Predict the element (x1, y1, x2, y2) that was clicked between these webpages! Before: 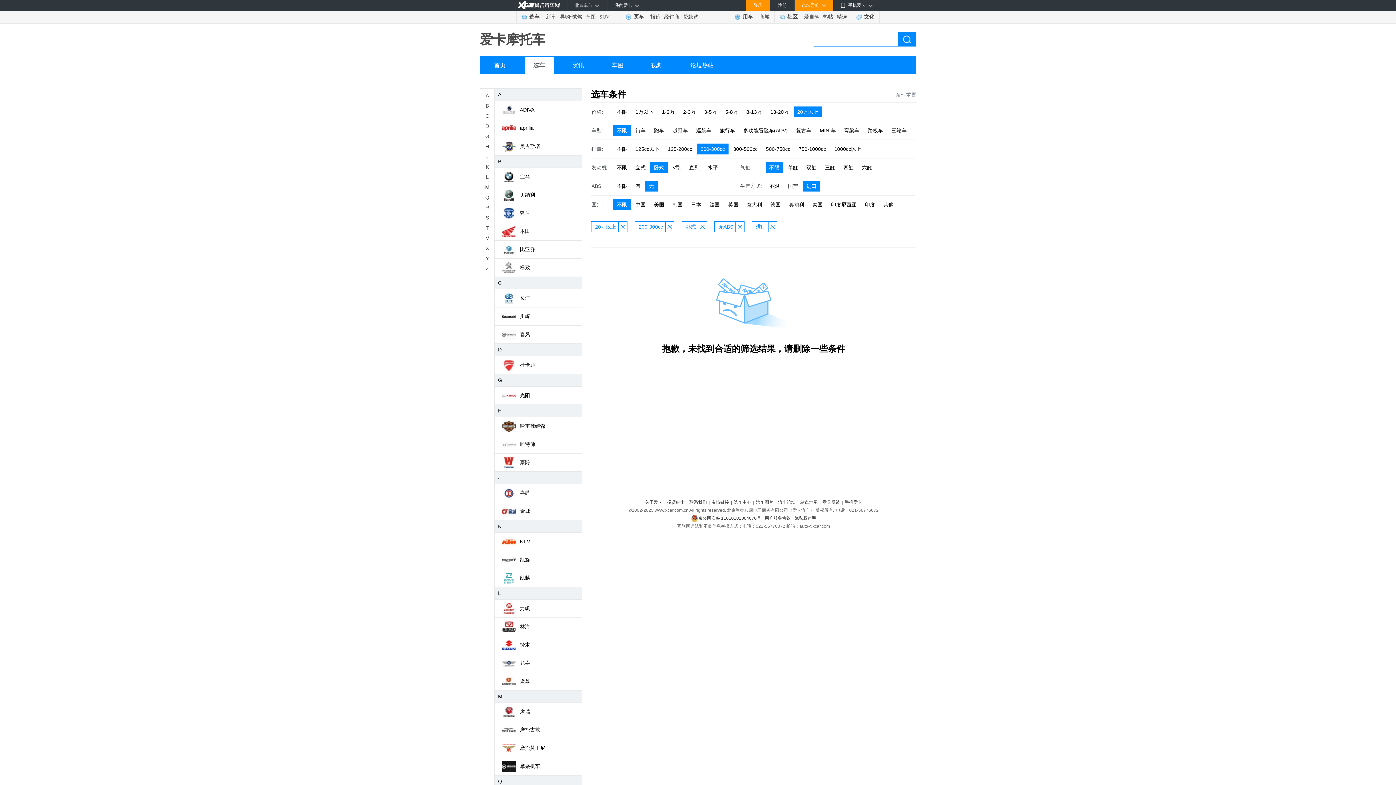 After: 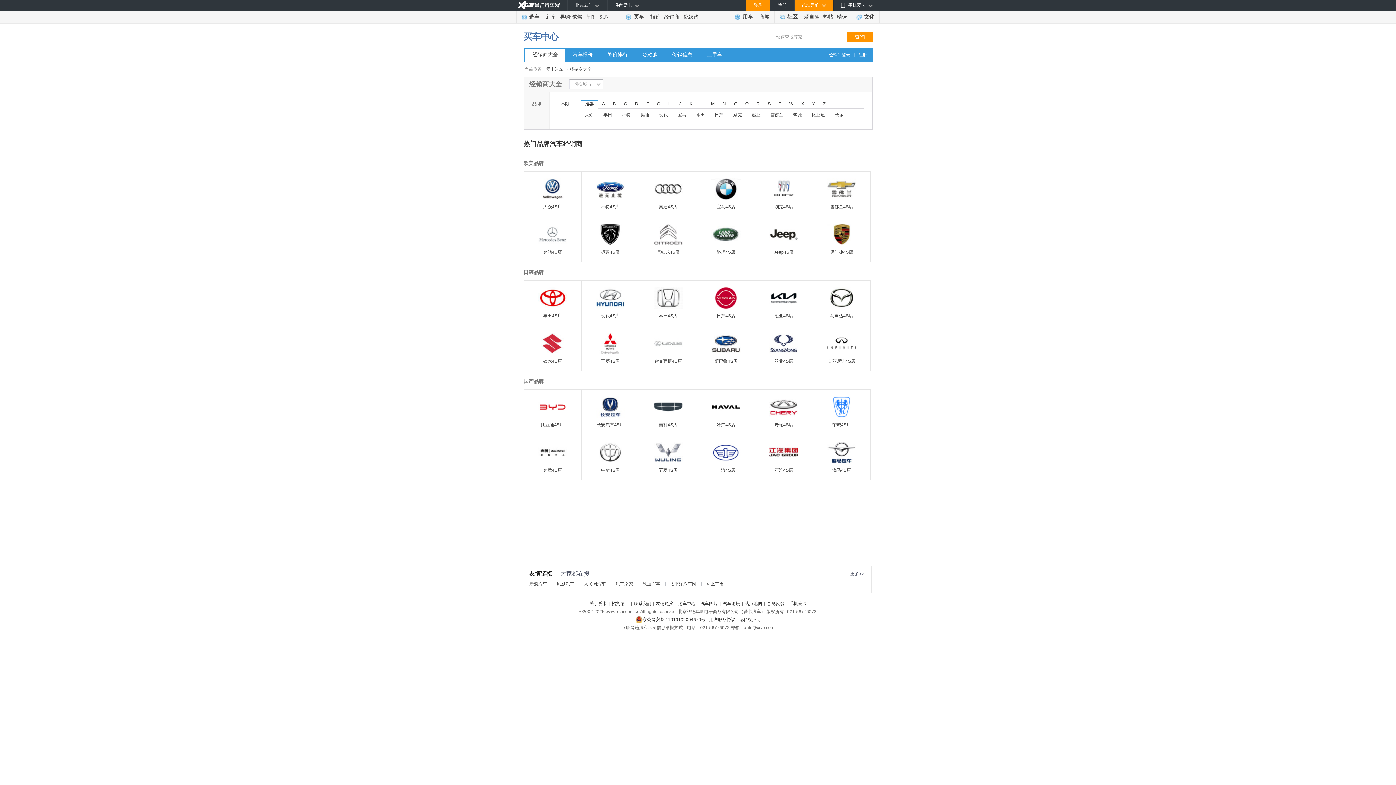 Action: bbox: (664, 10, 679, 23) label: 经销商